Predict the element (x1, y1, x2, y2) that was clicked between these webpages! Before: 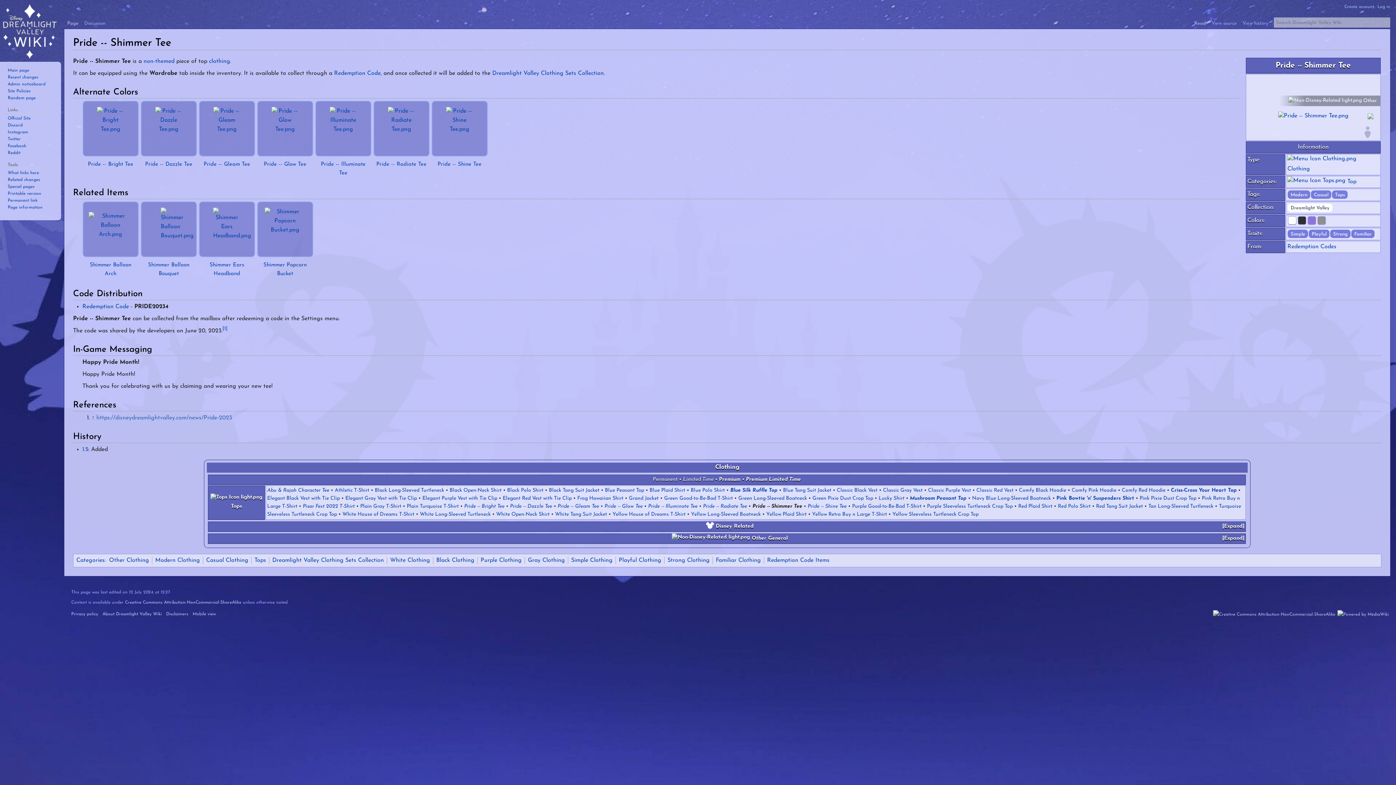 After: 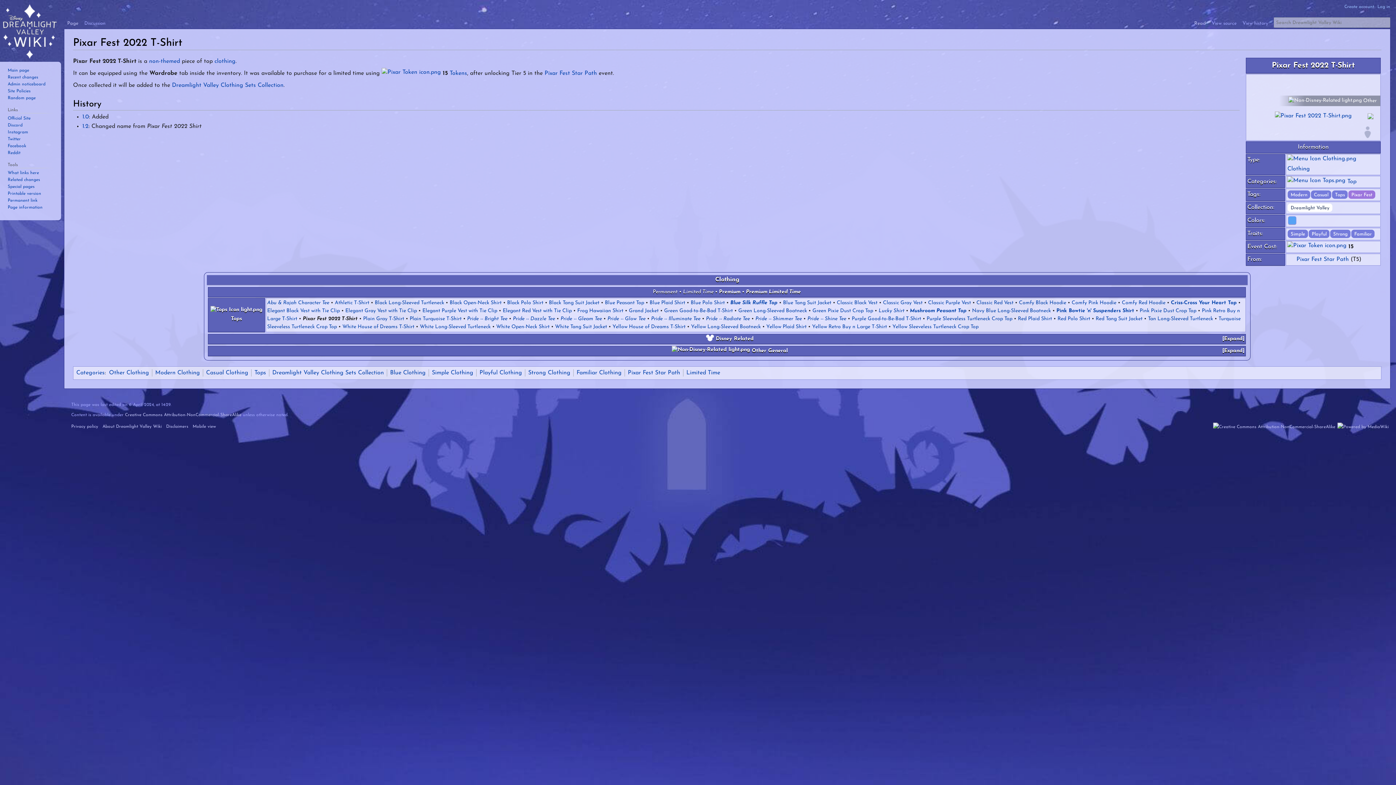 Action: bbox: (302, 504, 354, 509) label: Pixar Fest 2022 T-Shirt